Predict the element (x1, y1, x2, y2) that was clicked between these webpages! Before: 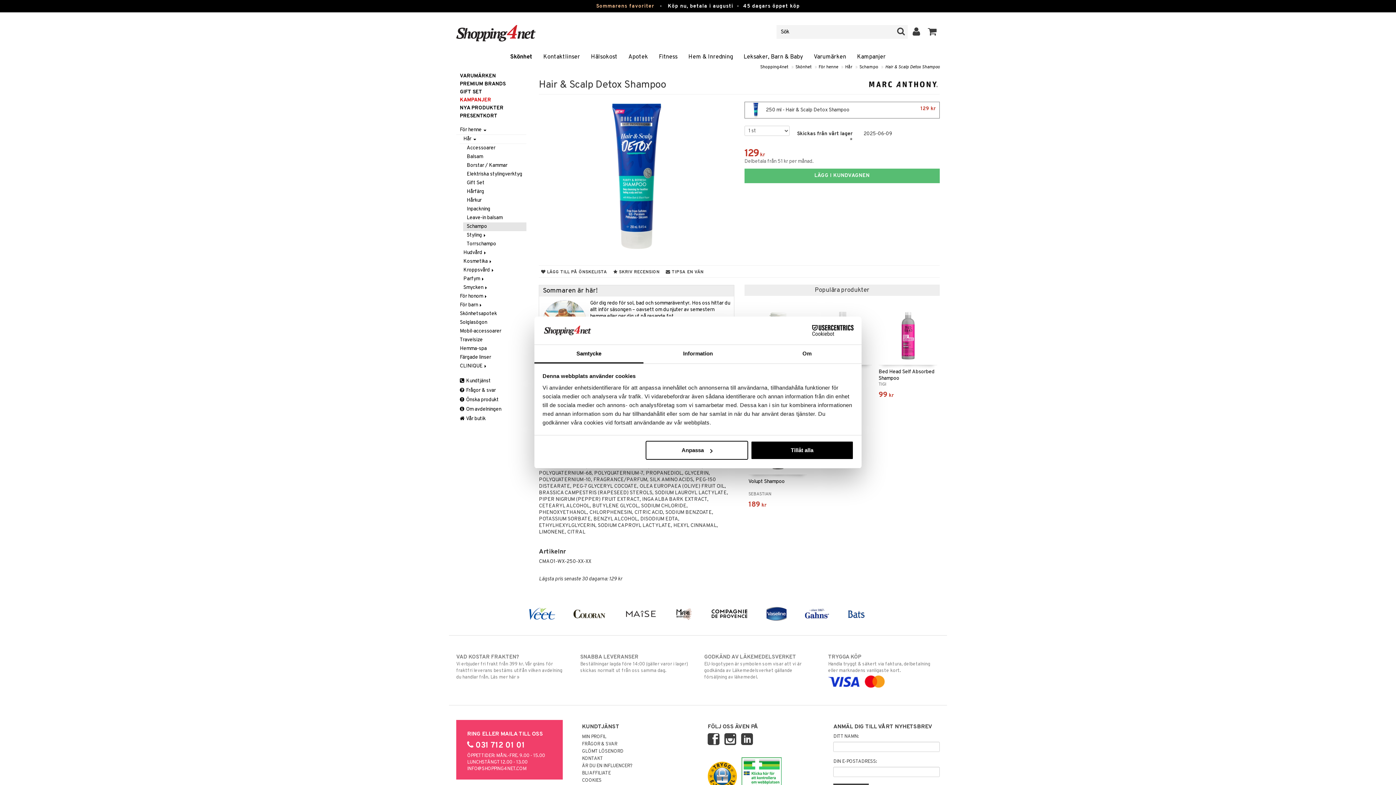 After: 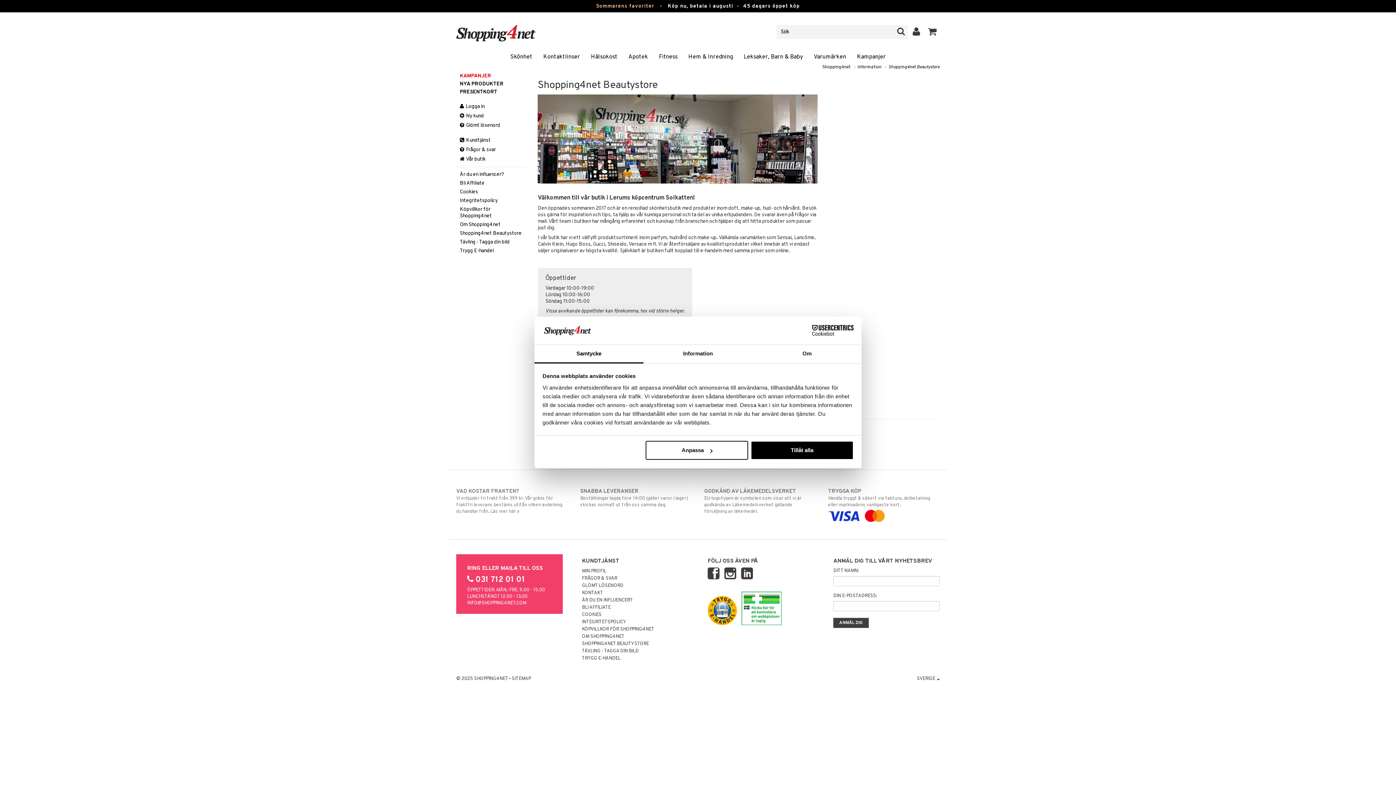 Action: bbox: (456, 414, 526, 423) label:  Vår butik